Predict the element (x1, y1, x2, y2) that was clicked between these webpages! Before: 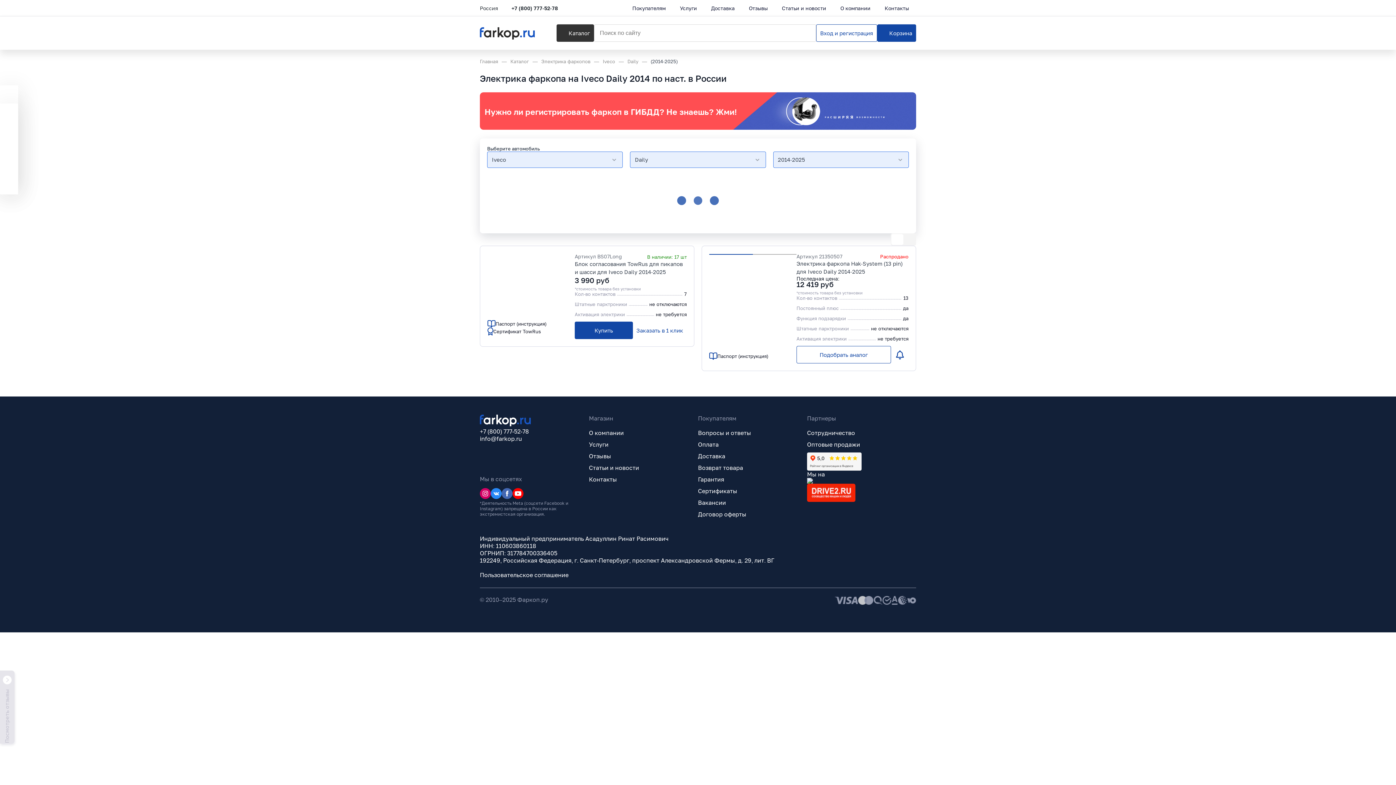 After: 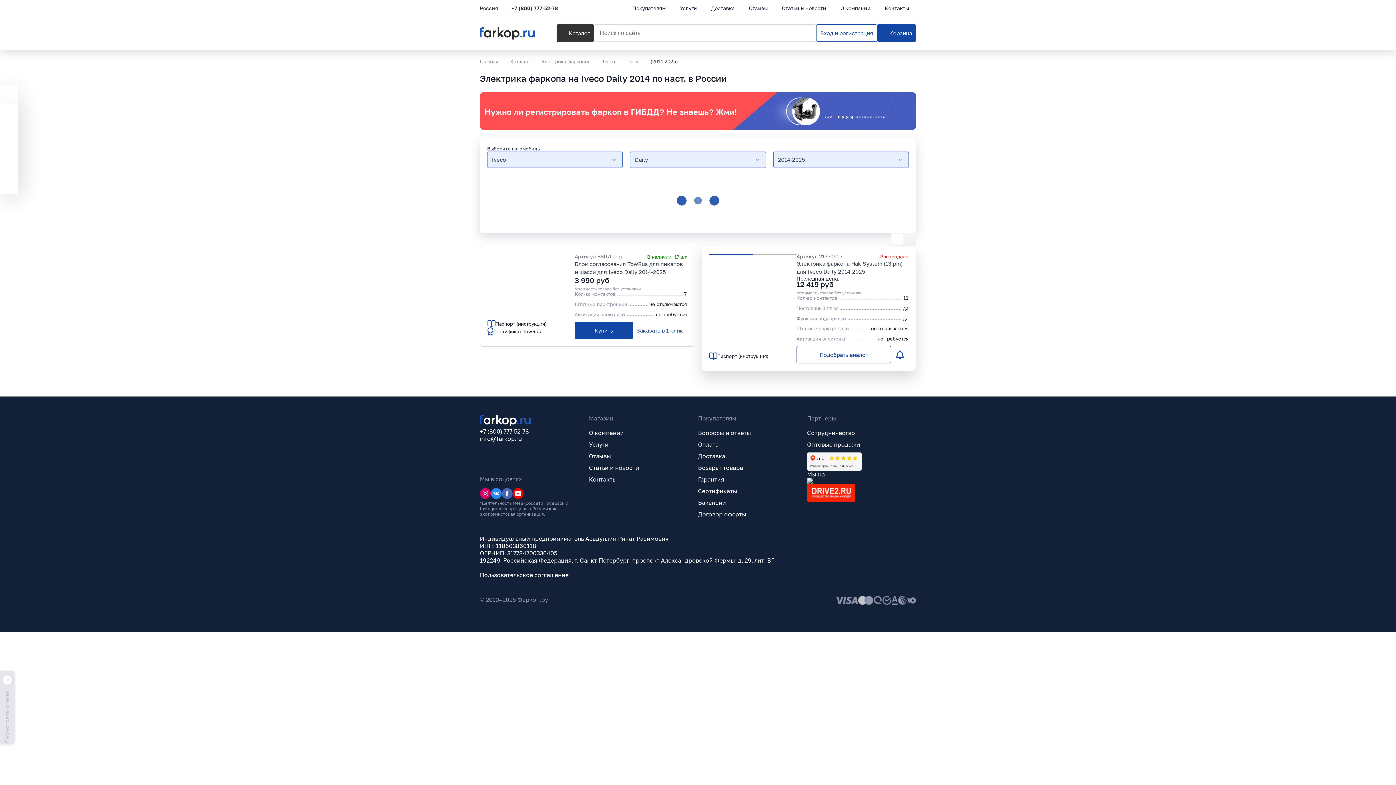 Action: bbox: (709, 352, 796, 360) label: Паспорт (инструкция)